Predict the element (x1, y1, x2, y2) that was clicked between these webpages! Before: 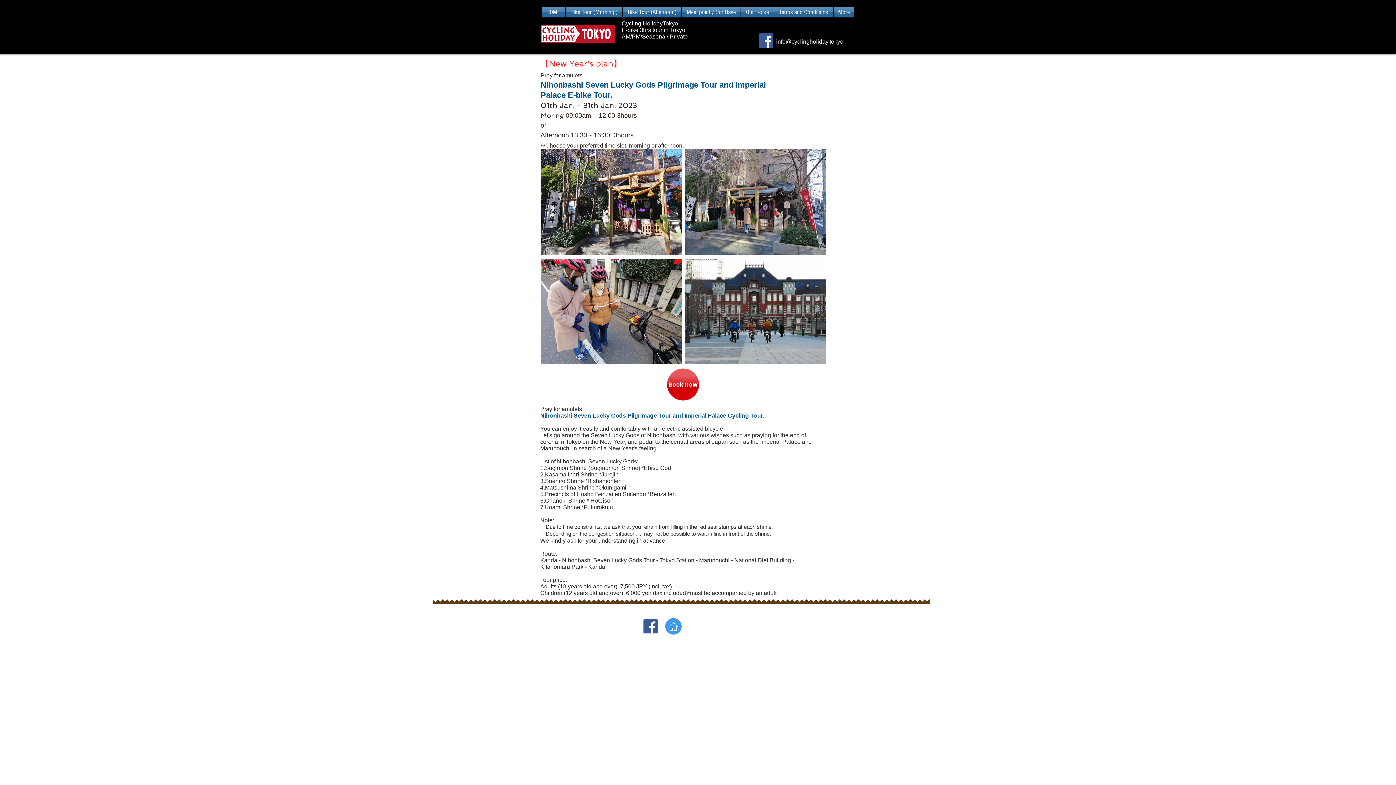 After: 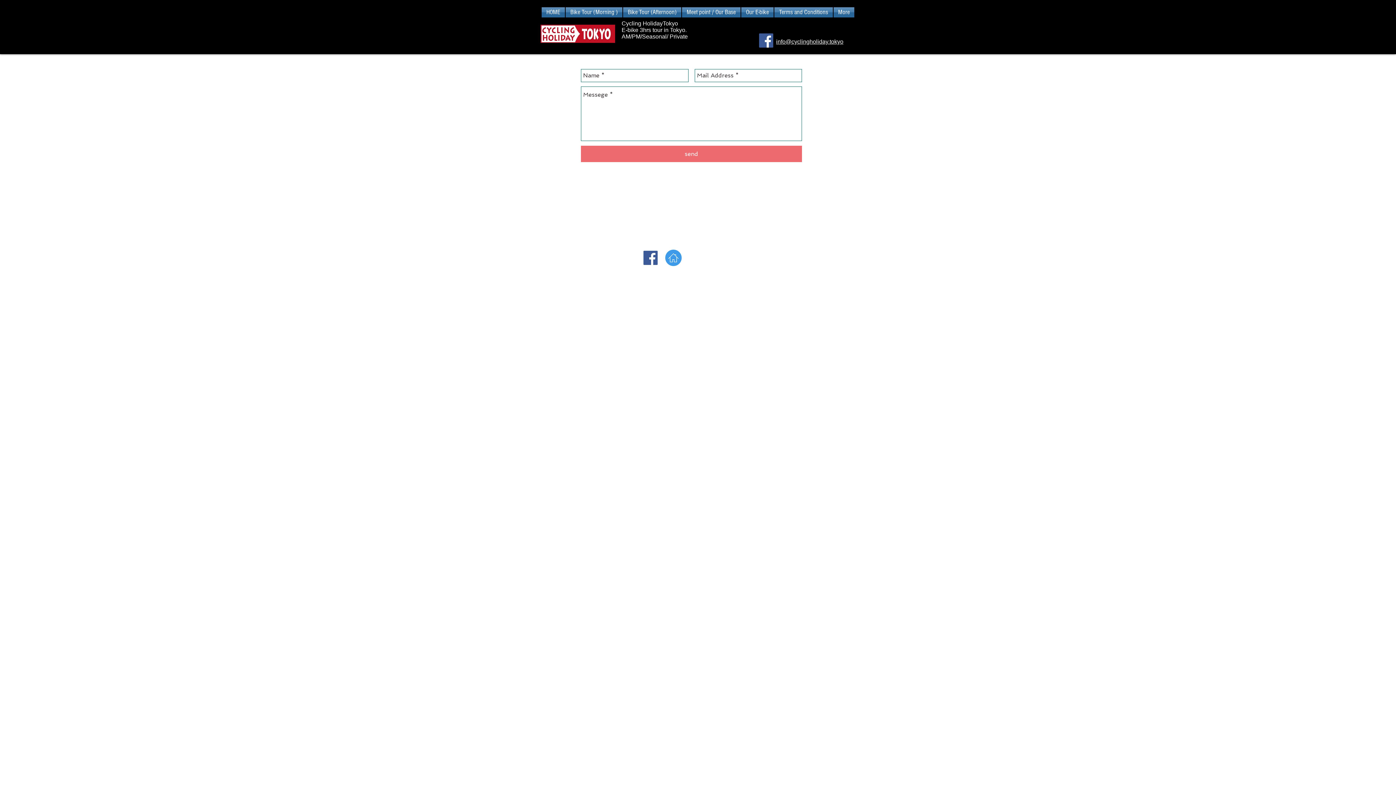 Action: label: info@cyclingholiday.tokyo bbox: (776, 38, 843, 44)